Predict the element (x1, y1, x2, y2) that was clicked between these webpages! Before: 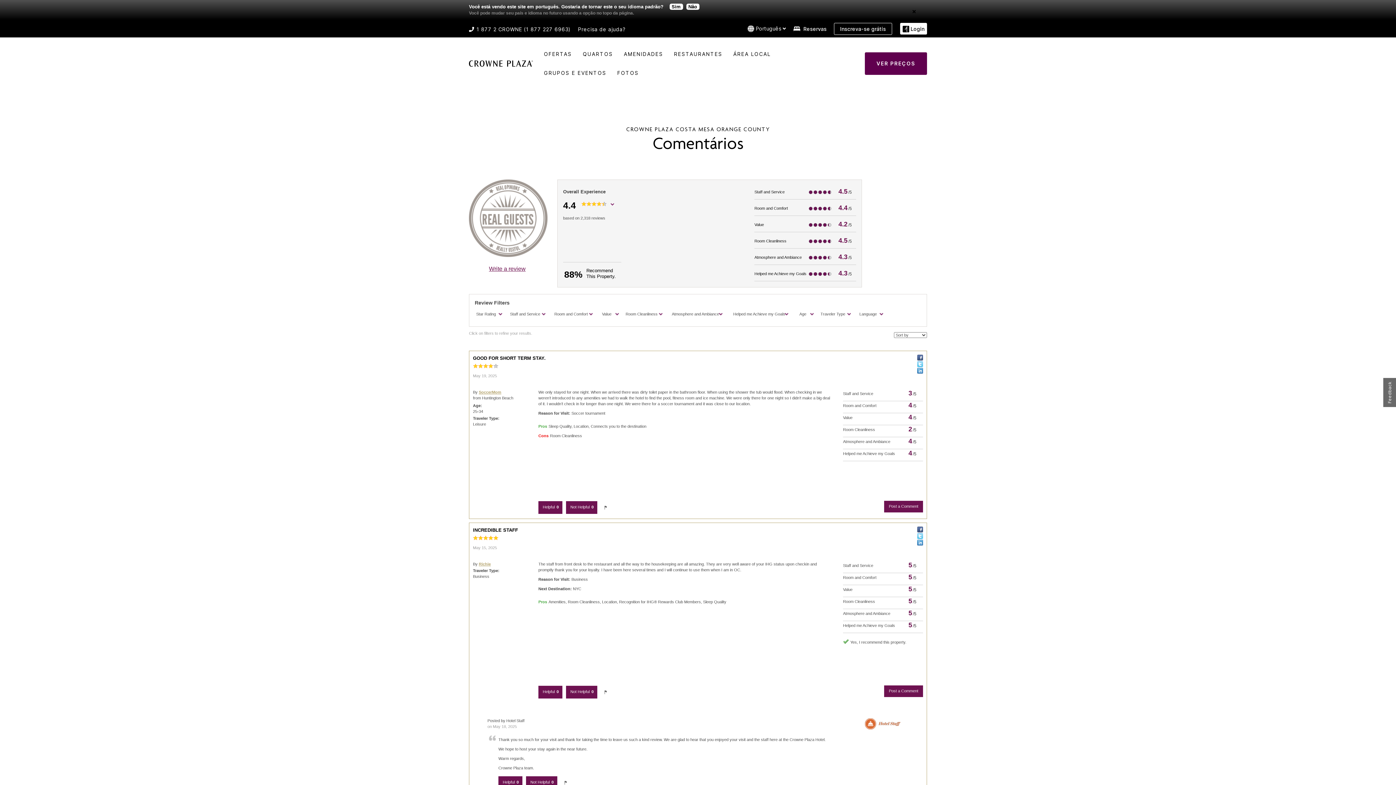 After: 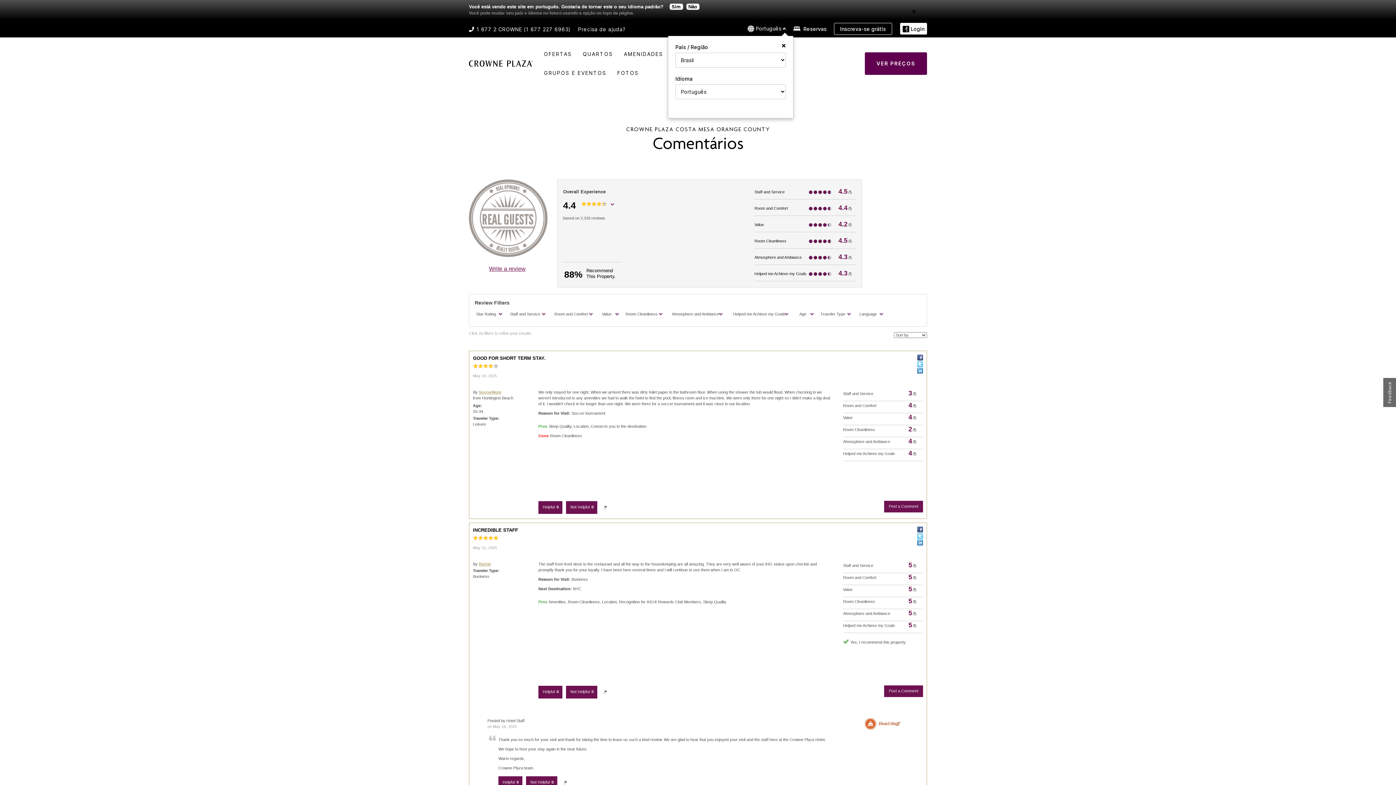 Action: label:  Português  bbox: (747, 25, 786, 32)